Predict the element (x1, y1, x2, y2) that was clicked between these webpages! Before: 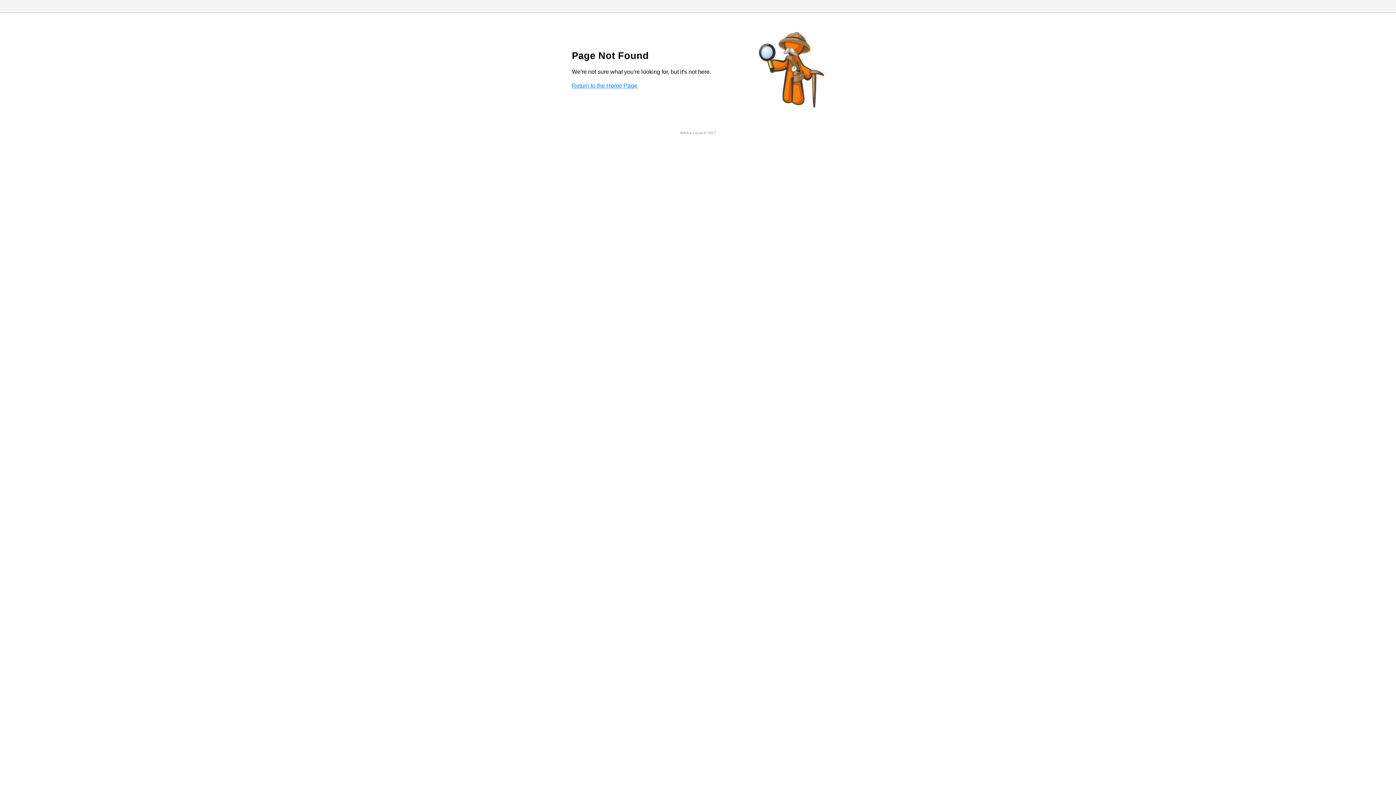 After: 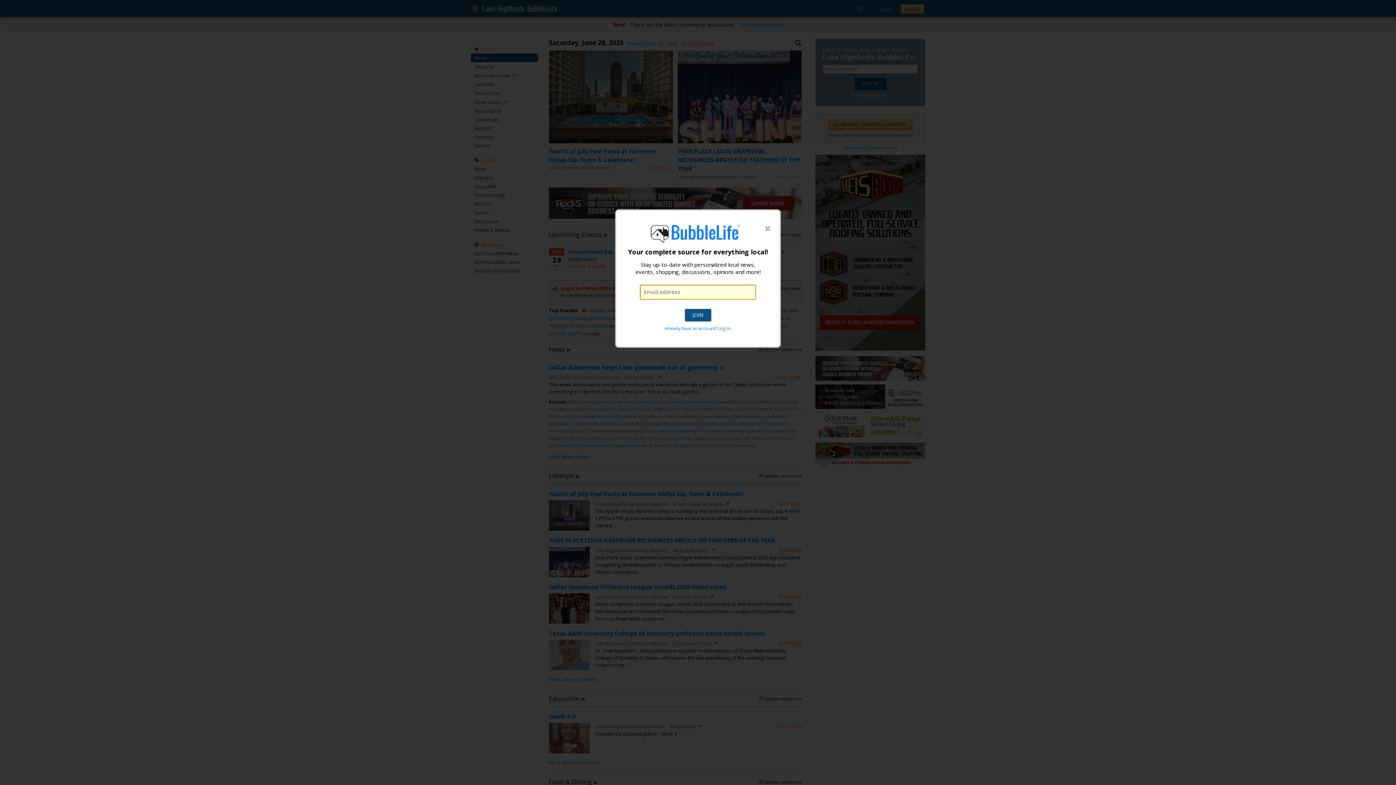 Action: bbox: (572, 82, 637, 88) label: Return to the Home Page